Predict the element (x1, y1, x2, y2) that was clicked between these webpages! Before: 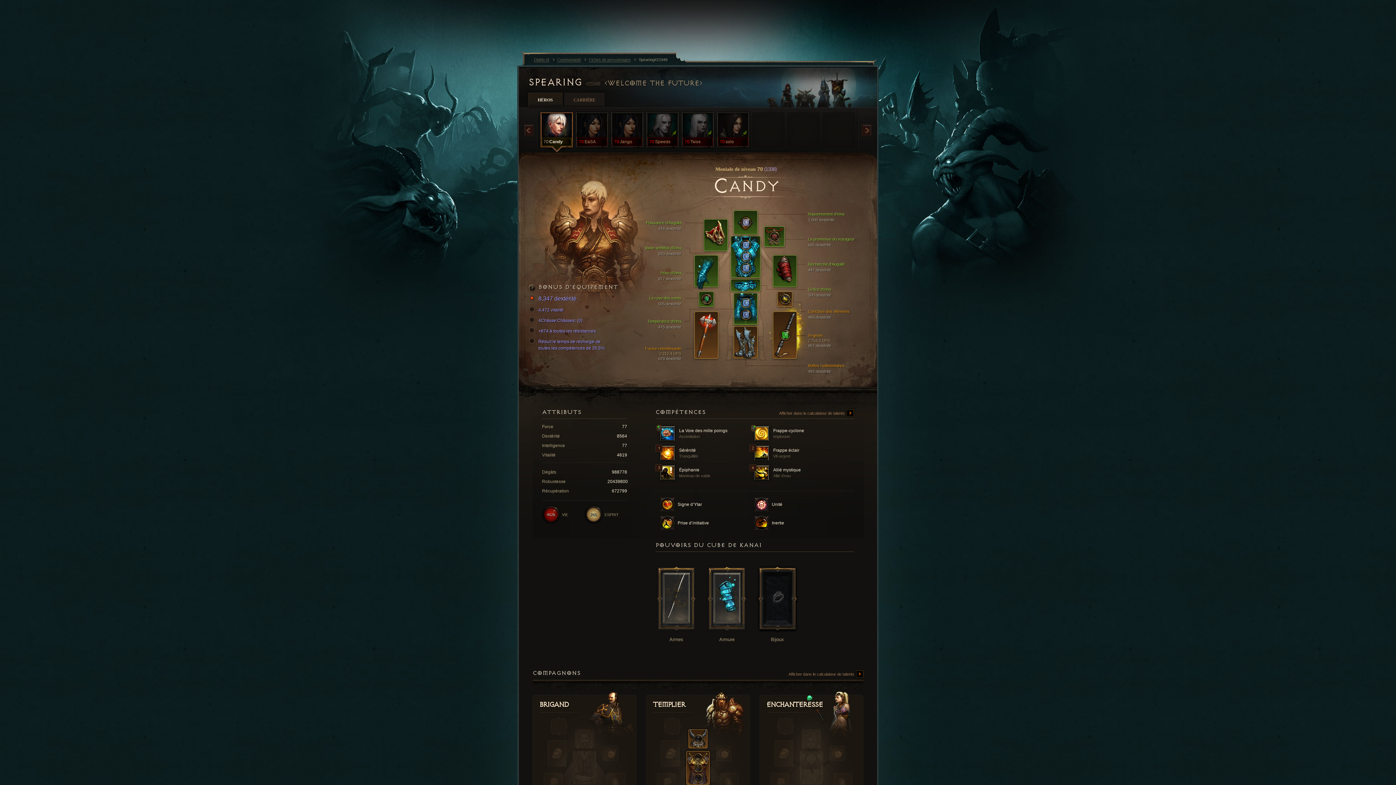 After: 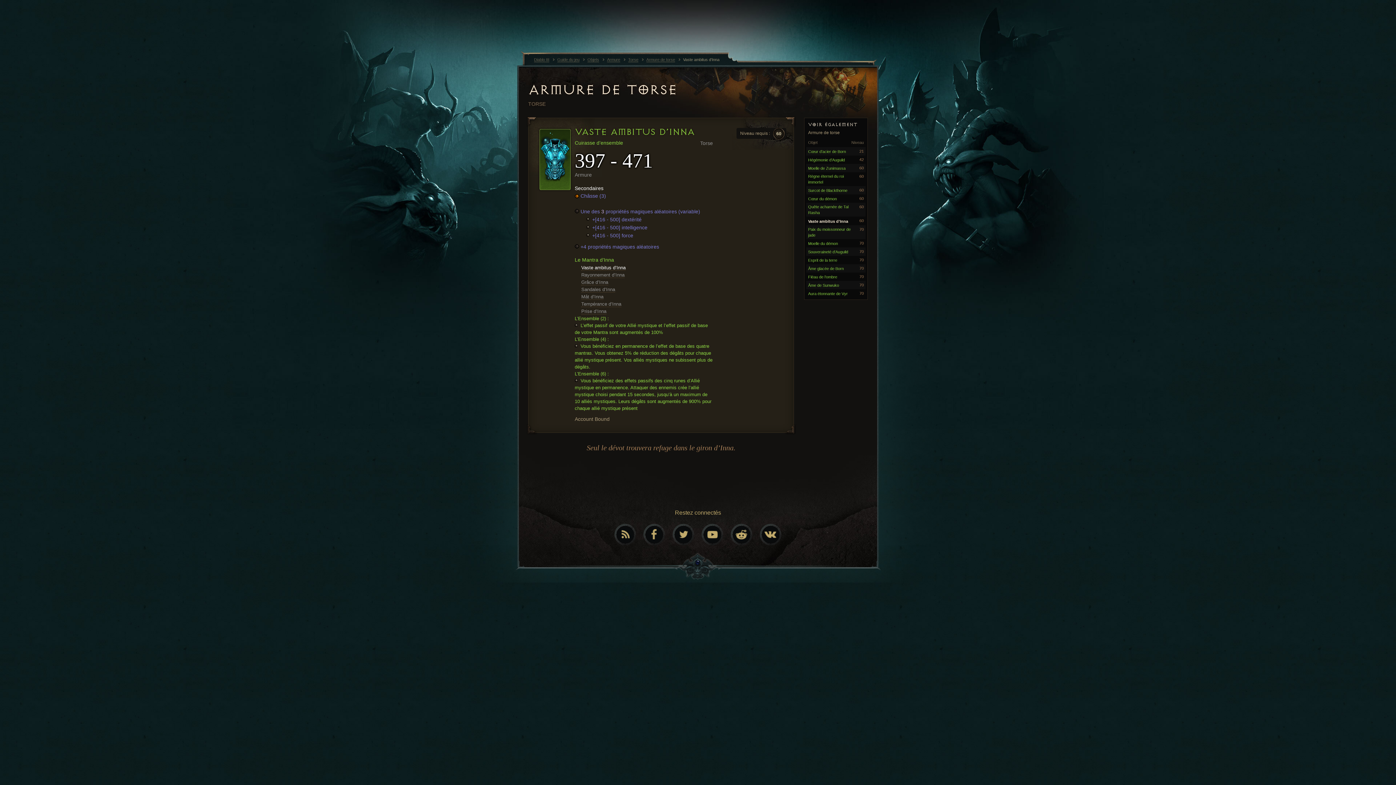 Action: bbox: (731, 236, 760, 277) label: 


